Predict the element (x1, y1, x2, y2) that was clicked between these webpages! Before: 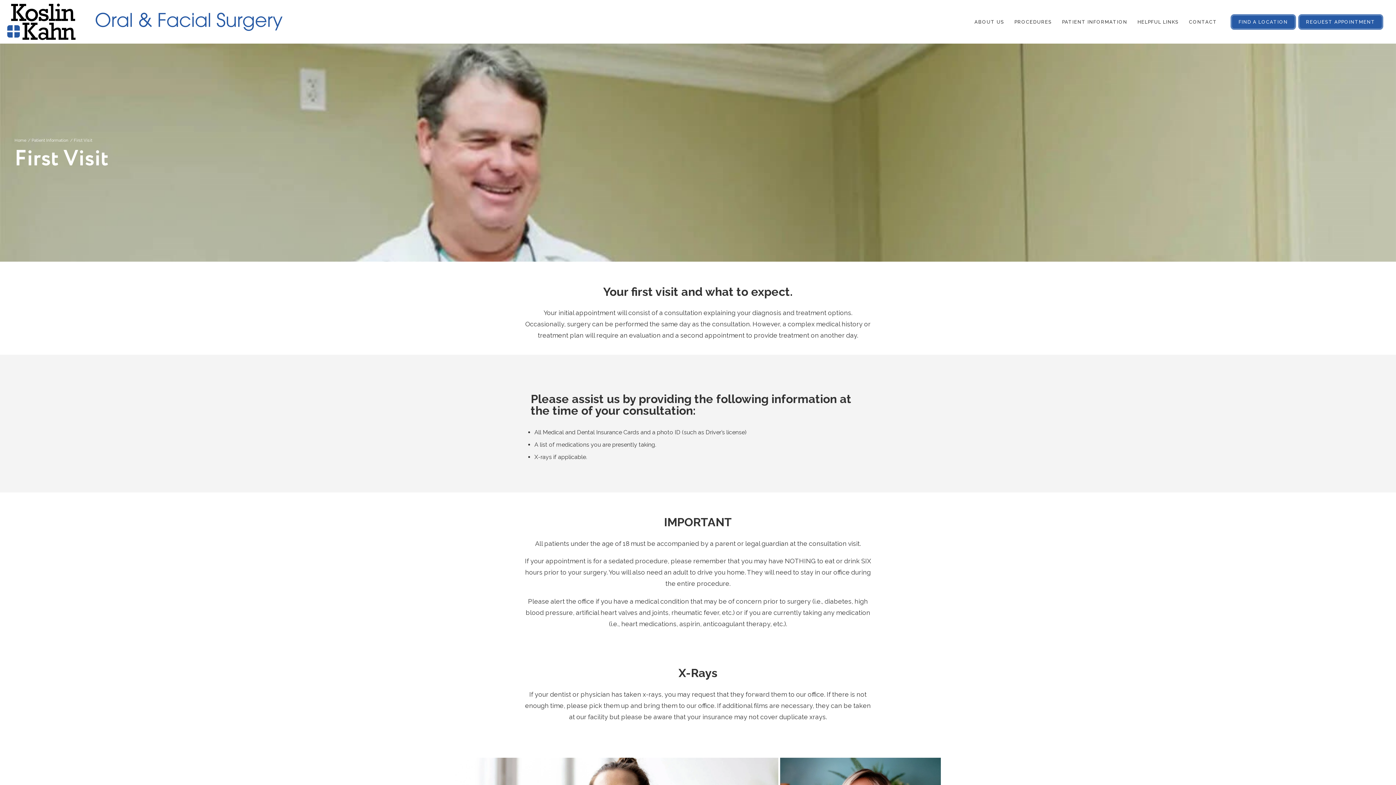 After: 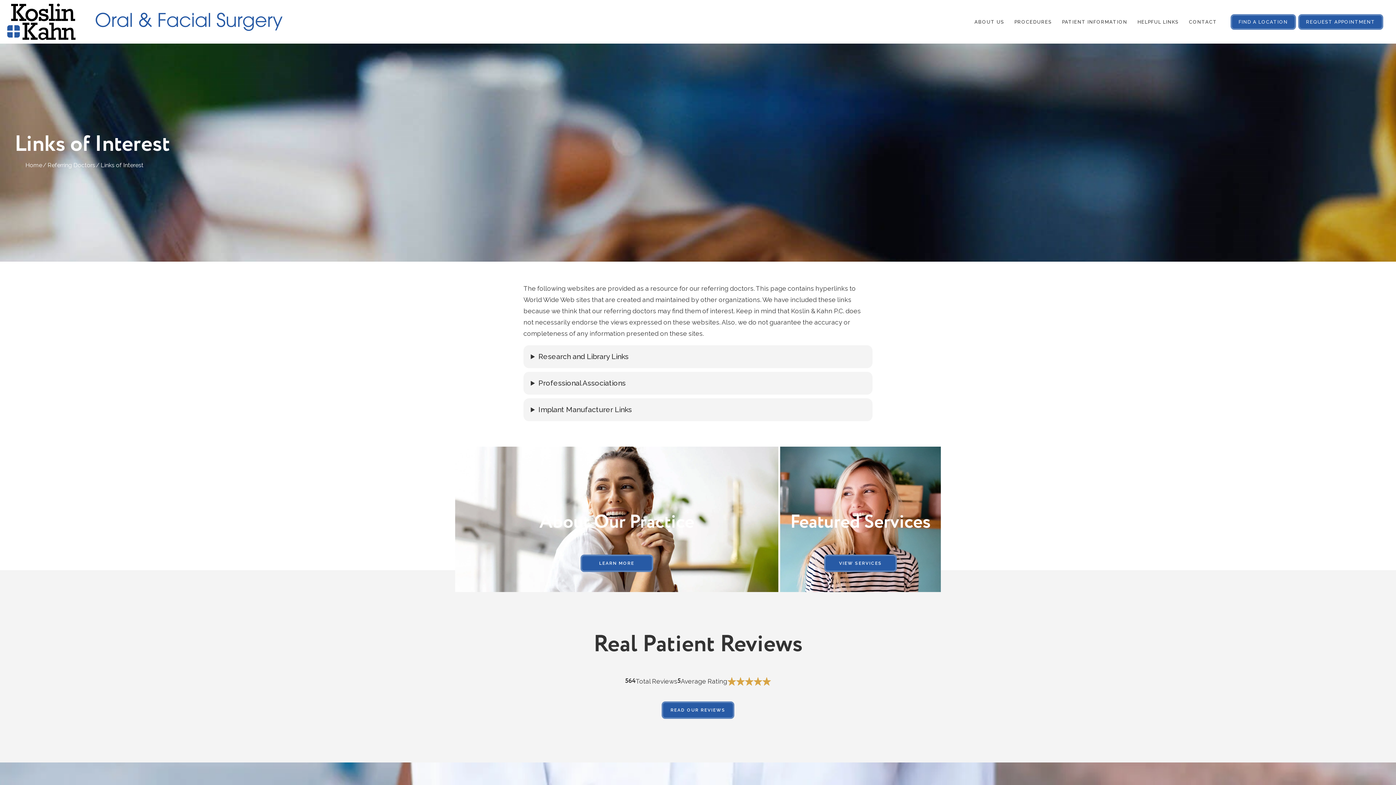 Action: label: HELPFUL LINKS bbox: (1134, 16, 1182, 27)